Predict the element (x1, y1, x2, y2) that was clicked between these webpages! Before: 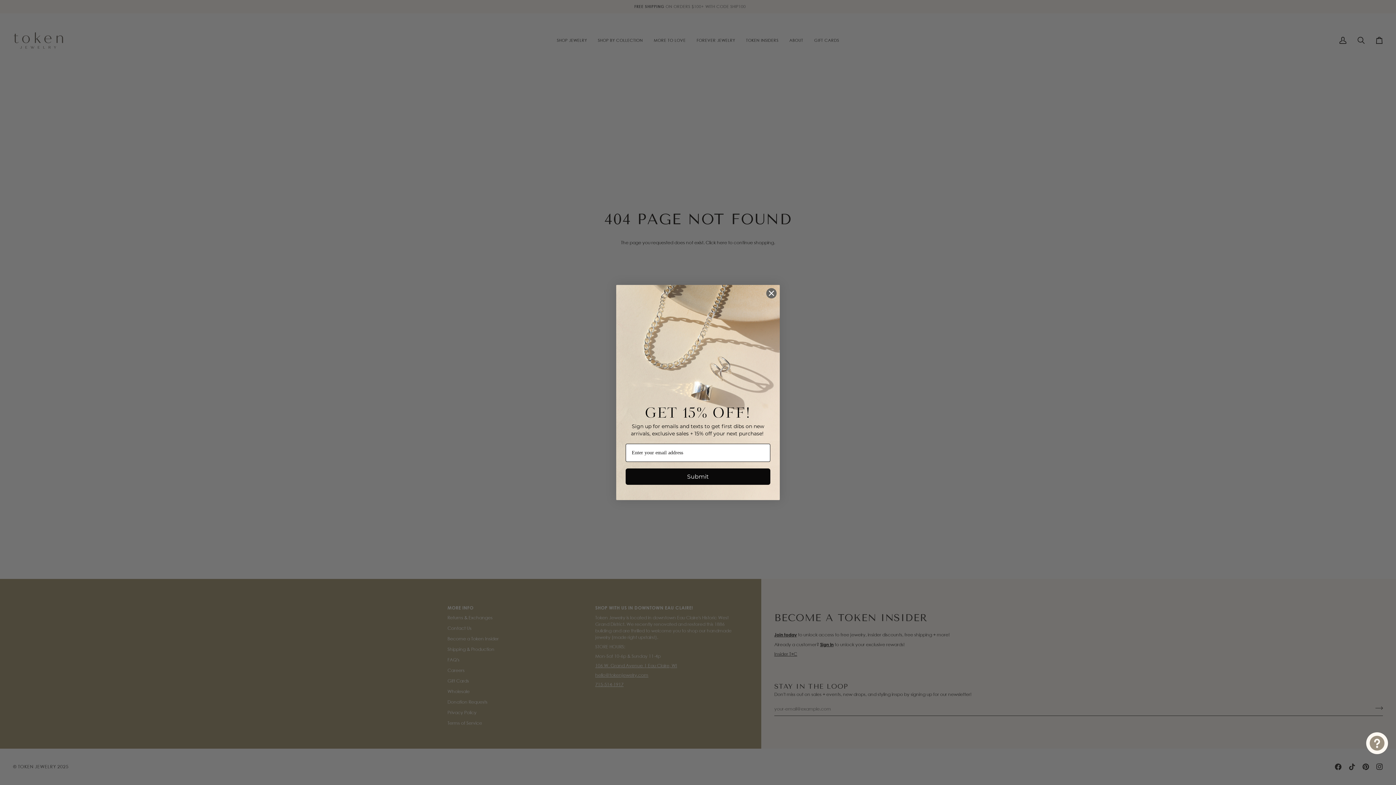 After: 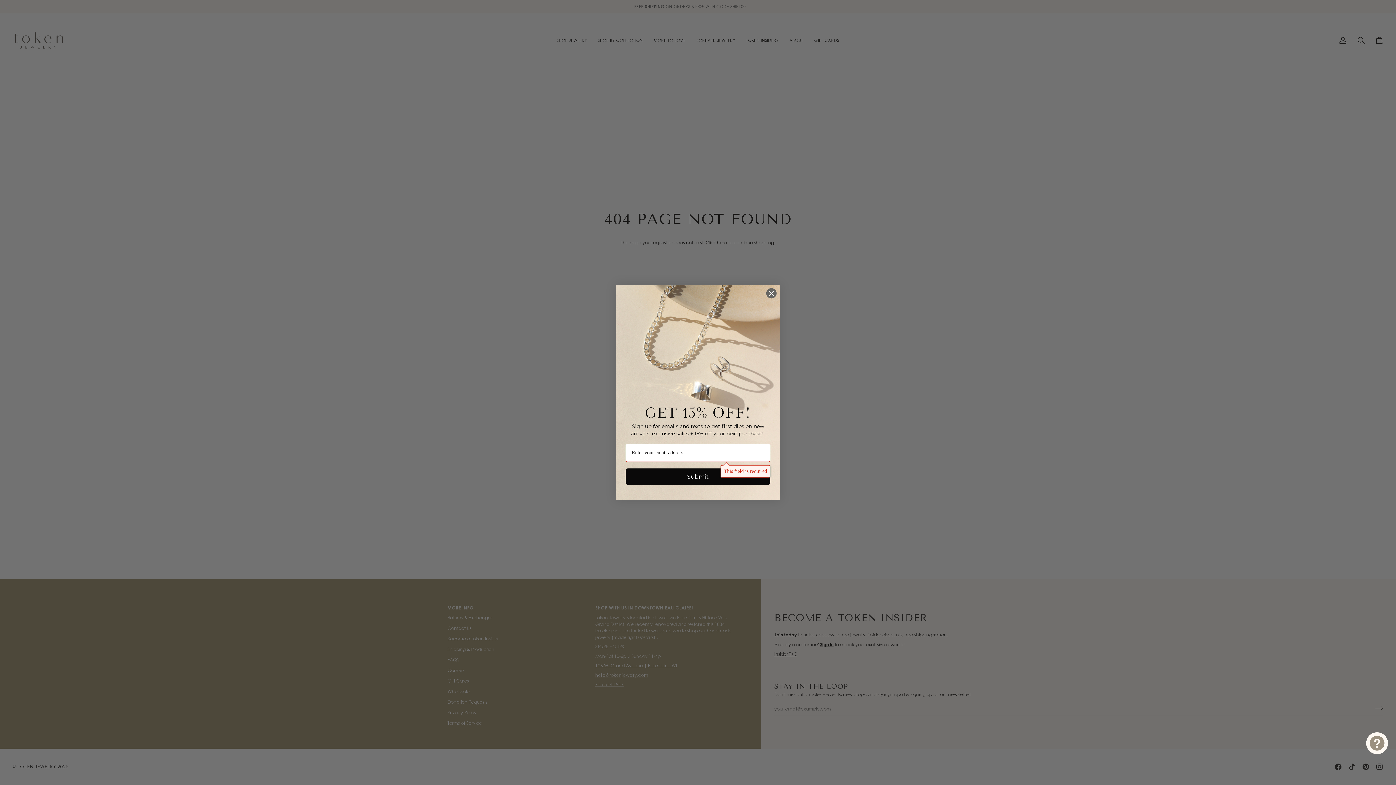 Action: label: Submit bbox: (625, 468, 770, 485)